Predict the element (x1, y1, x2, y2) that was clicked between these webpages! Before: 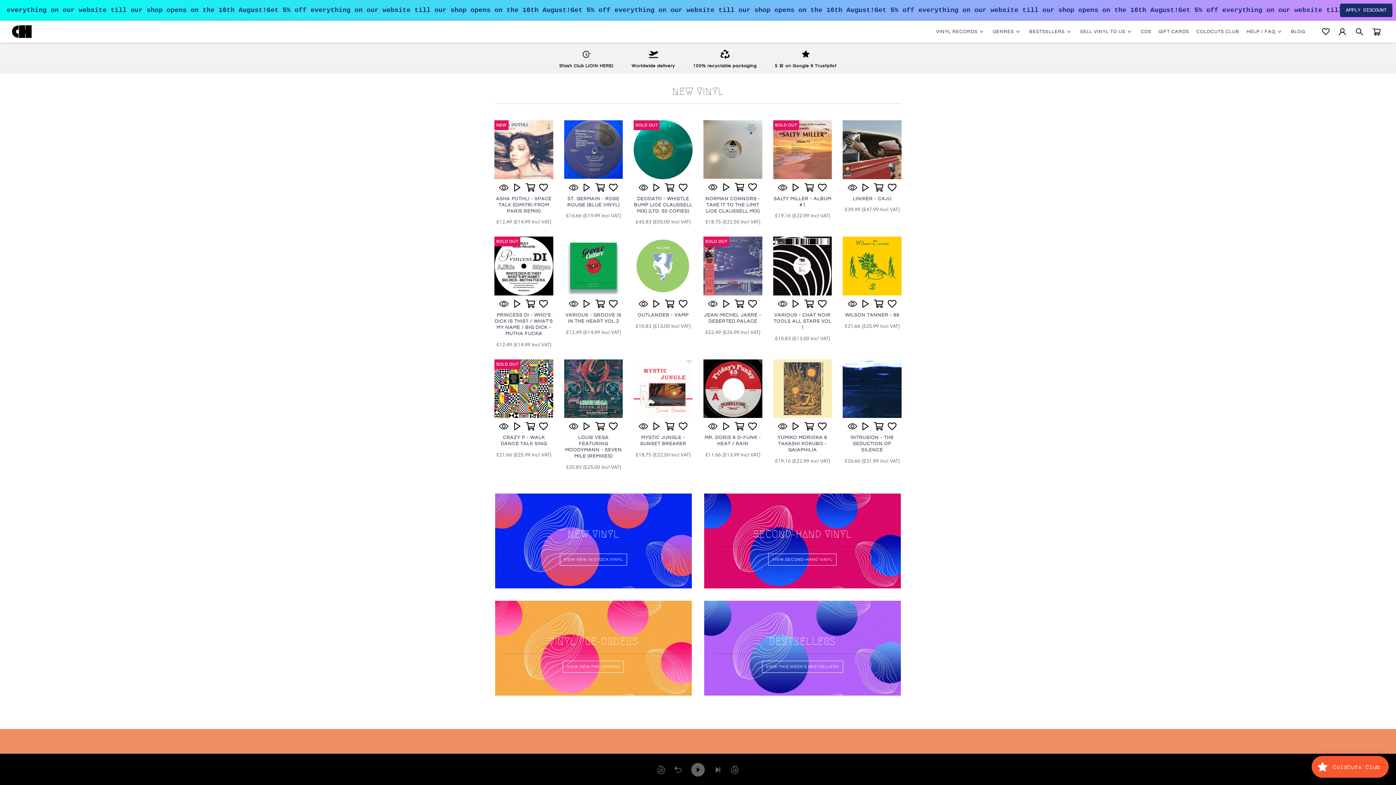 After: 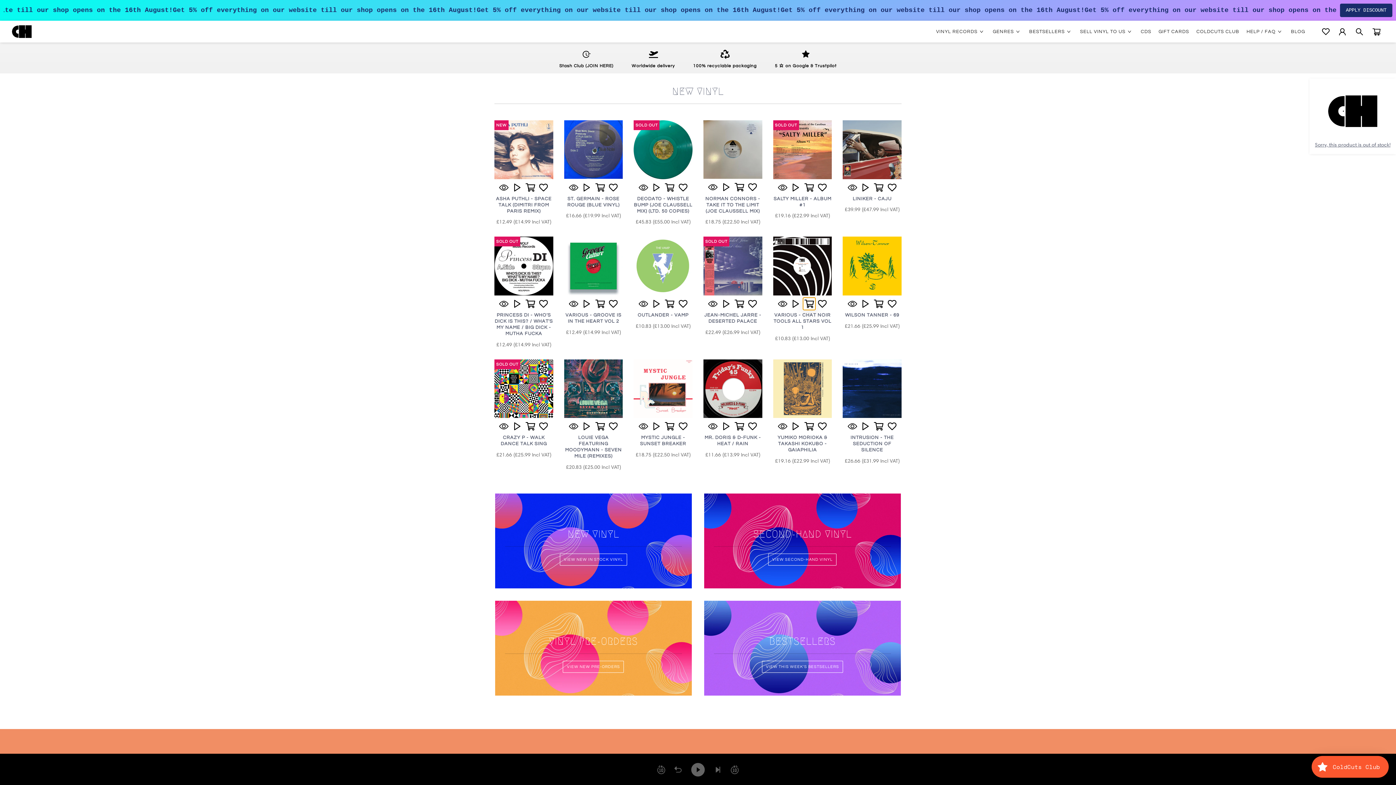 Action: bbox: (800, 274, 817, 291)